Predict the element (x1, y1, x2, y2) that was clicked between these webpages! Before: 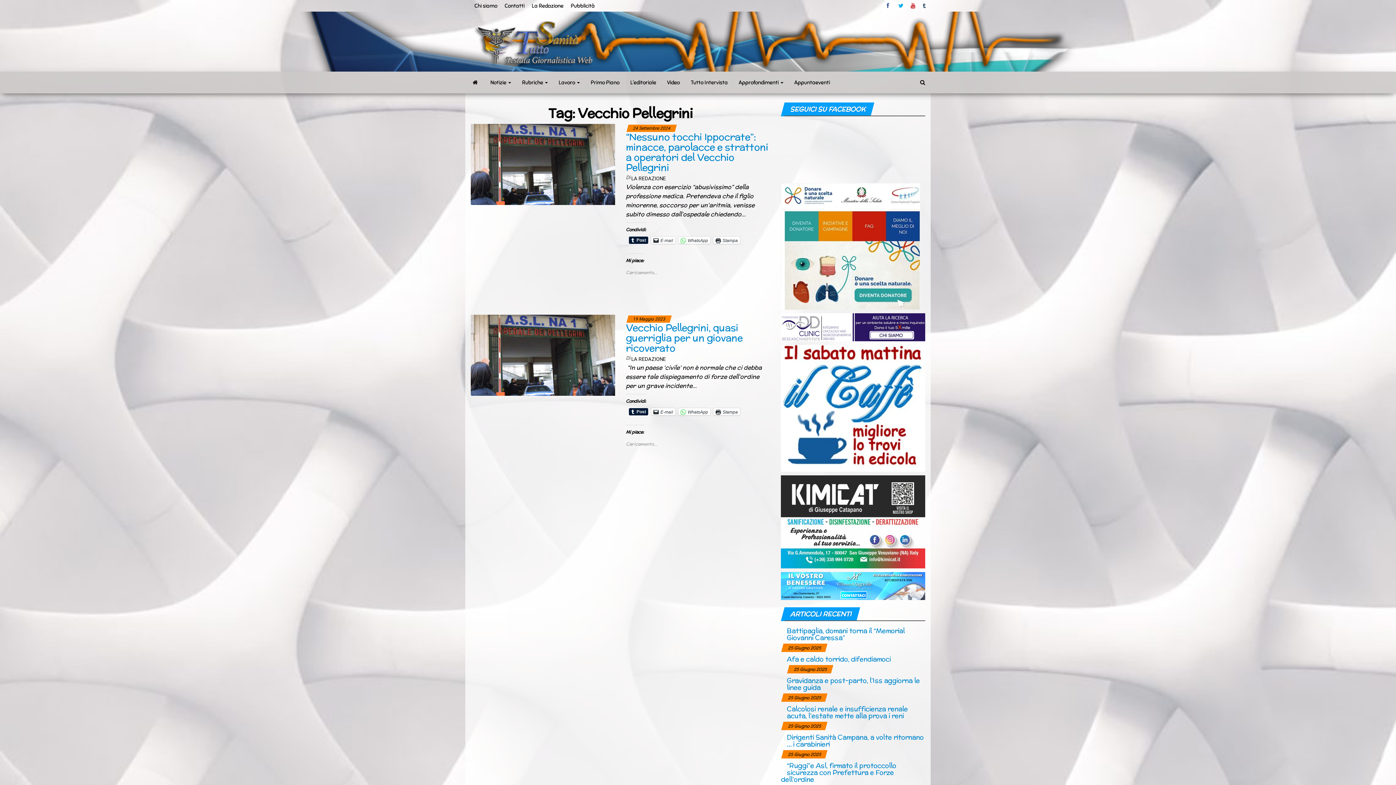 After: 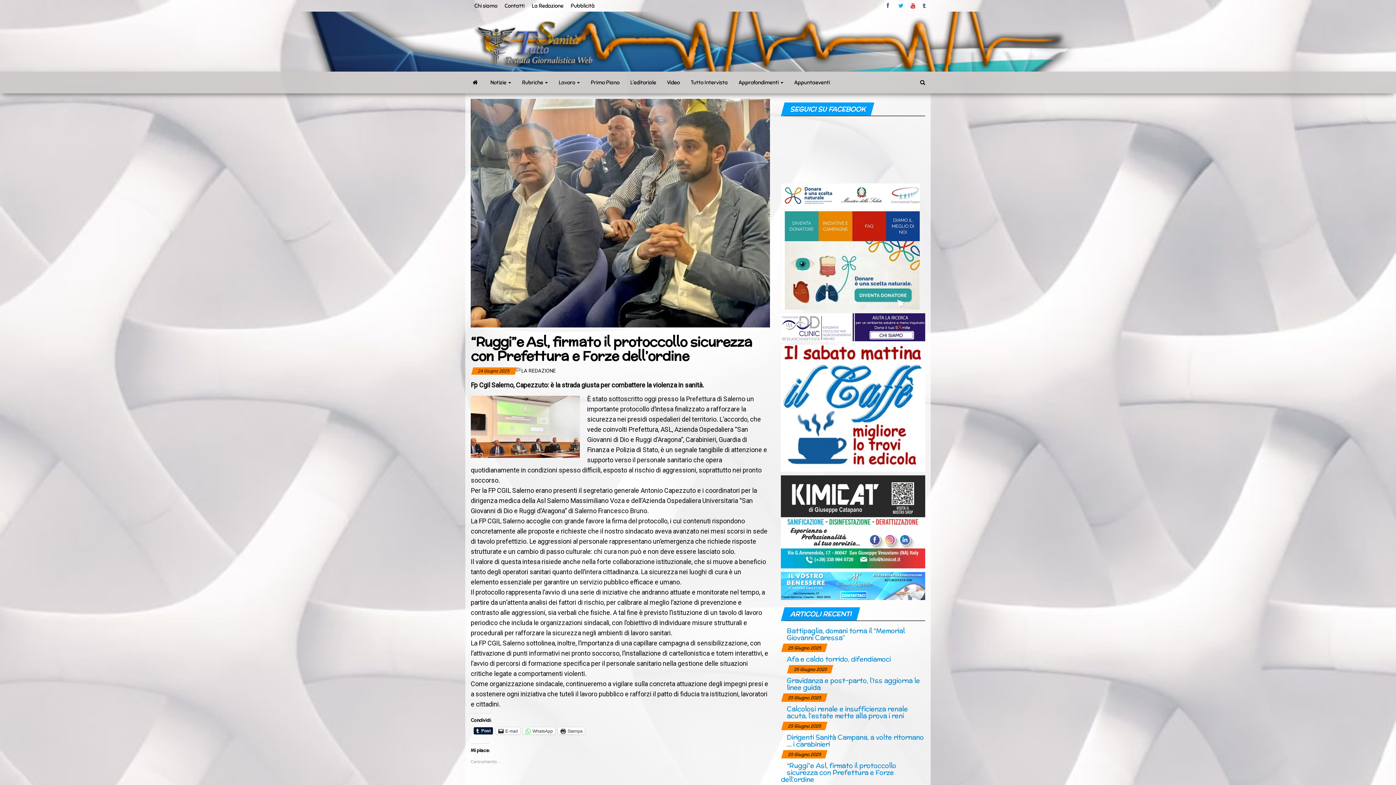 Action: bbox: (781, 761, 896, 784) label: “Ruggi”e Asl, firmato il protoccollo sicurezza con Prefettura e Forze dell’ordine